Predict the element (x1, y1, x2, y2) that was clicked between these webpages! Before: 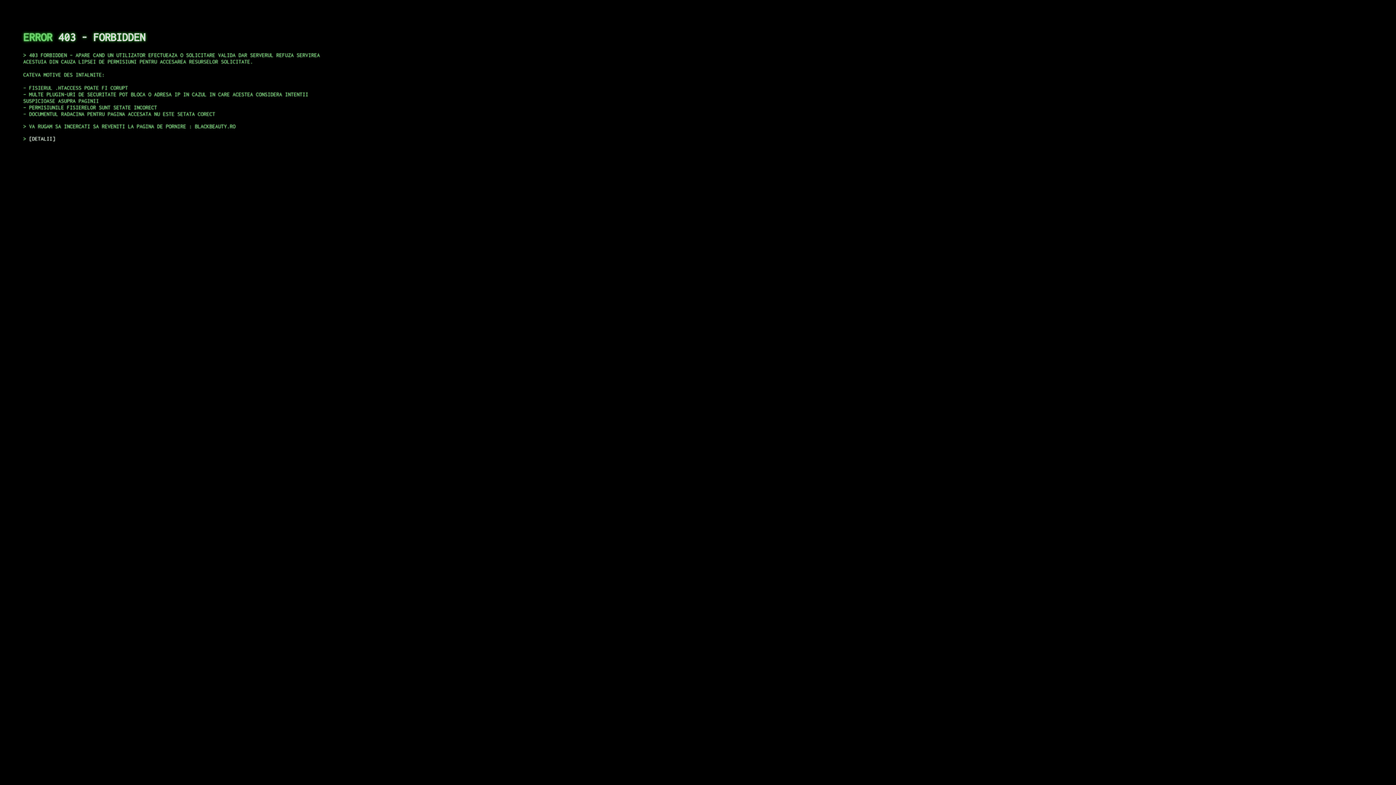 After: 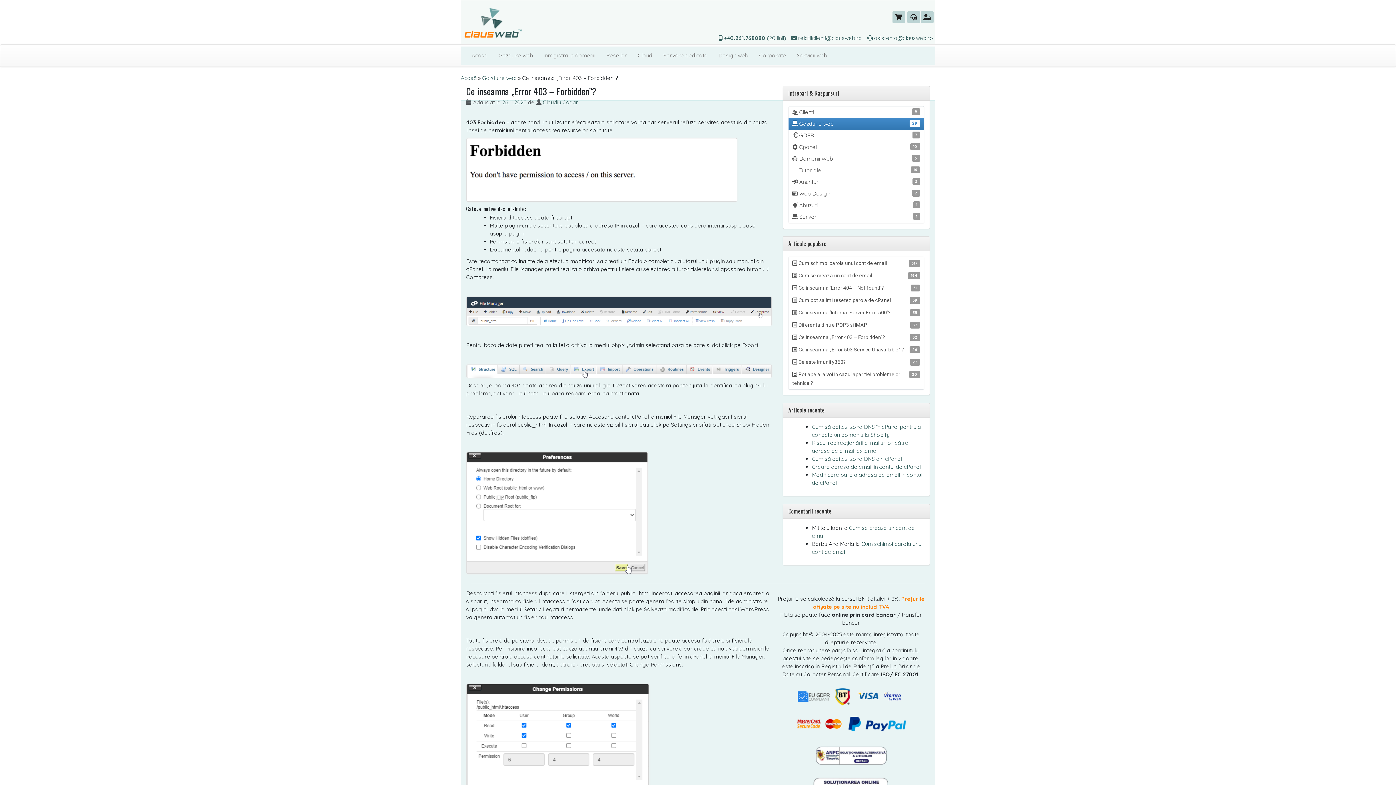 Action: bbox: (29, 135, 55, 141) label: DETALII